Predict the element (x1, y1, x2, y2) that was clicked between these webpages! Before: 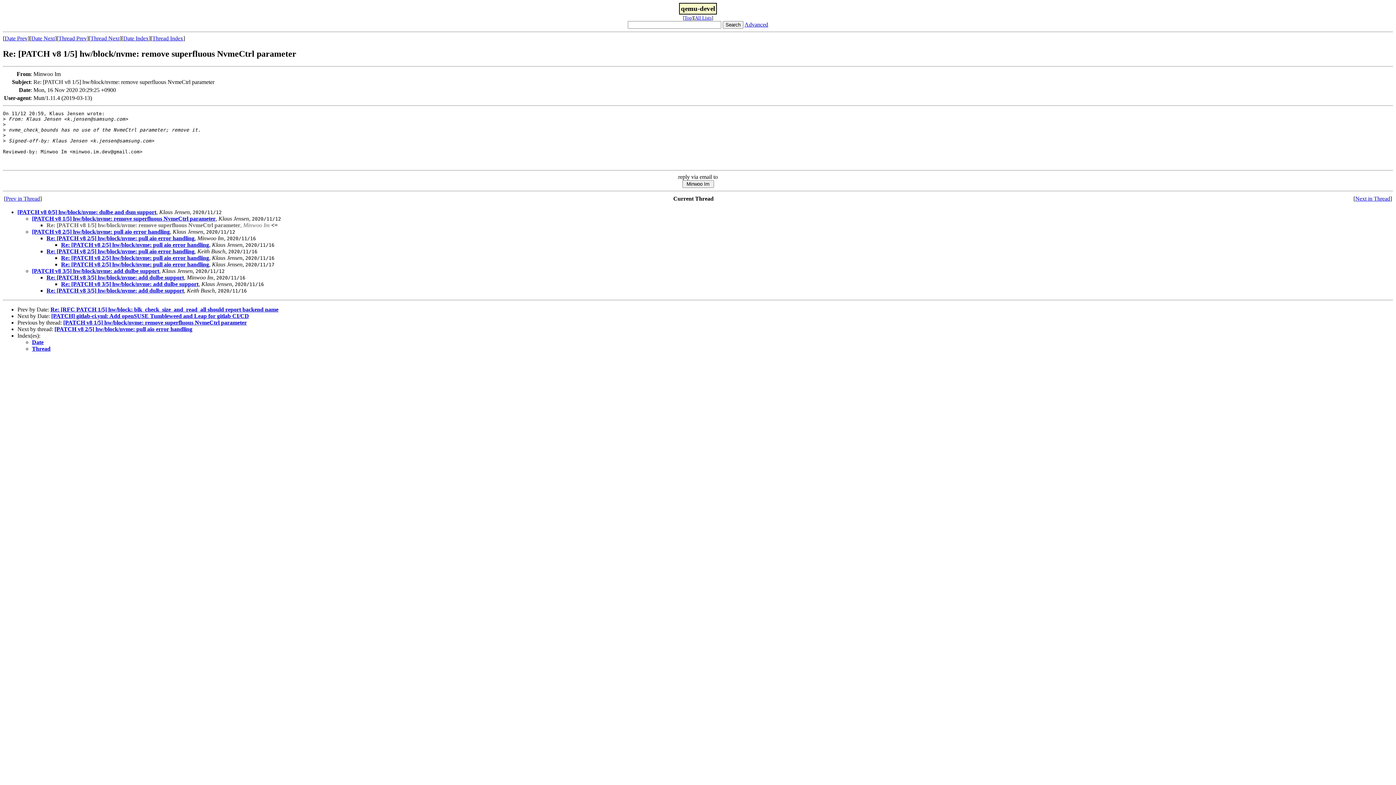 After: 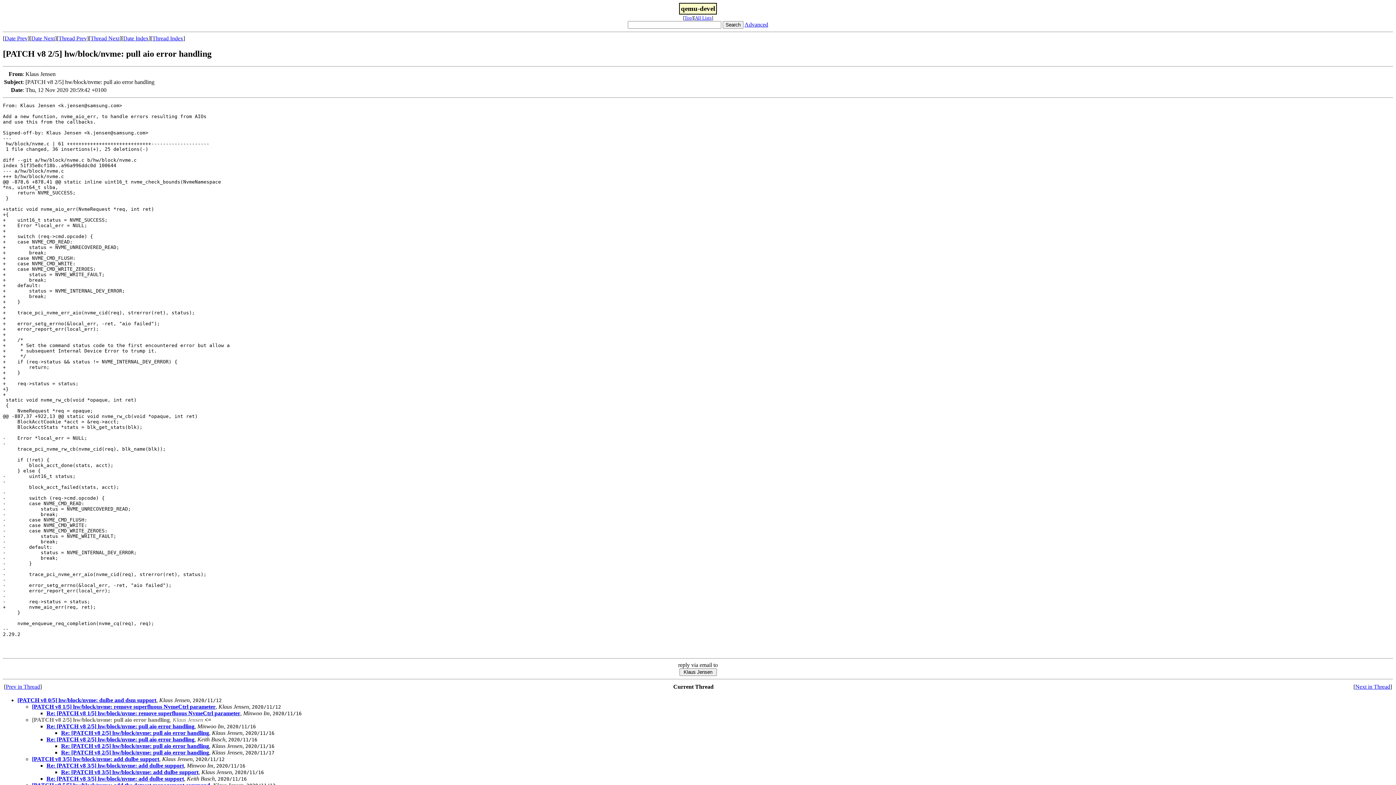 Action: label: Next in Thread bbox: (1355, 195, 1390, 201)